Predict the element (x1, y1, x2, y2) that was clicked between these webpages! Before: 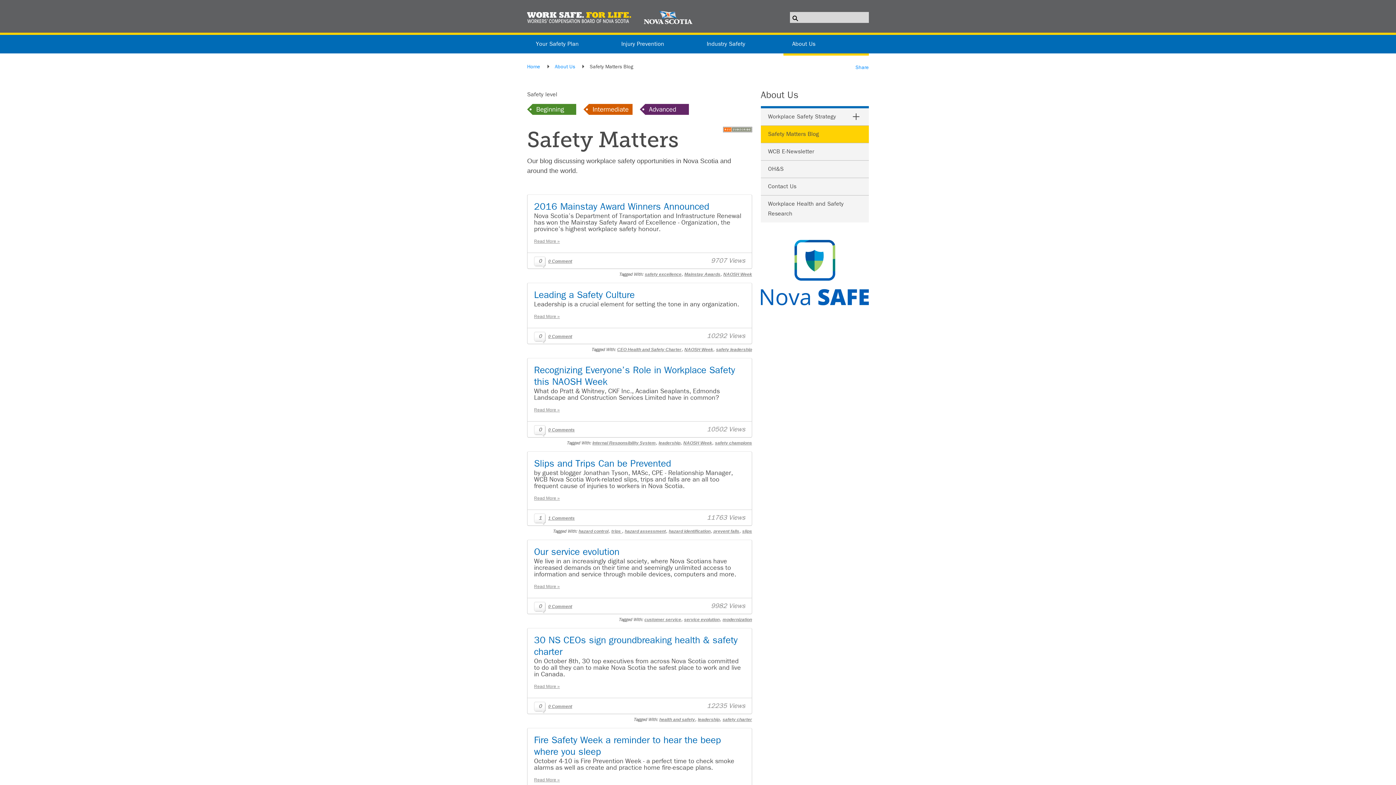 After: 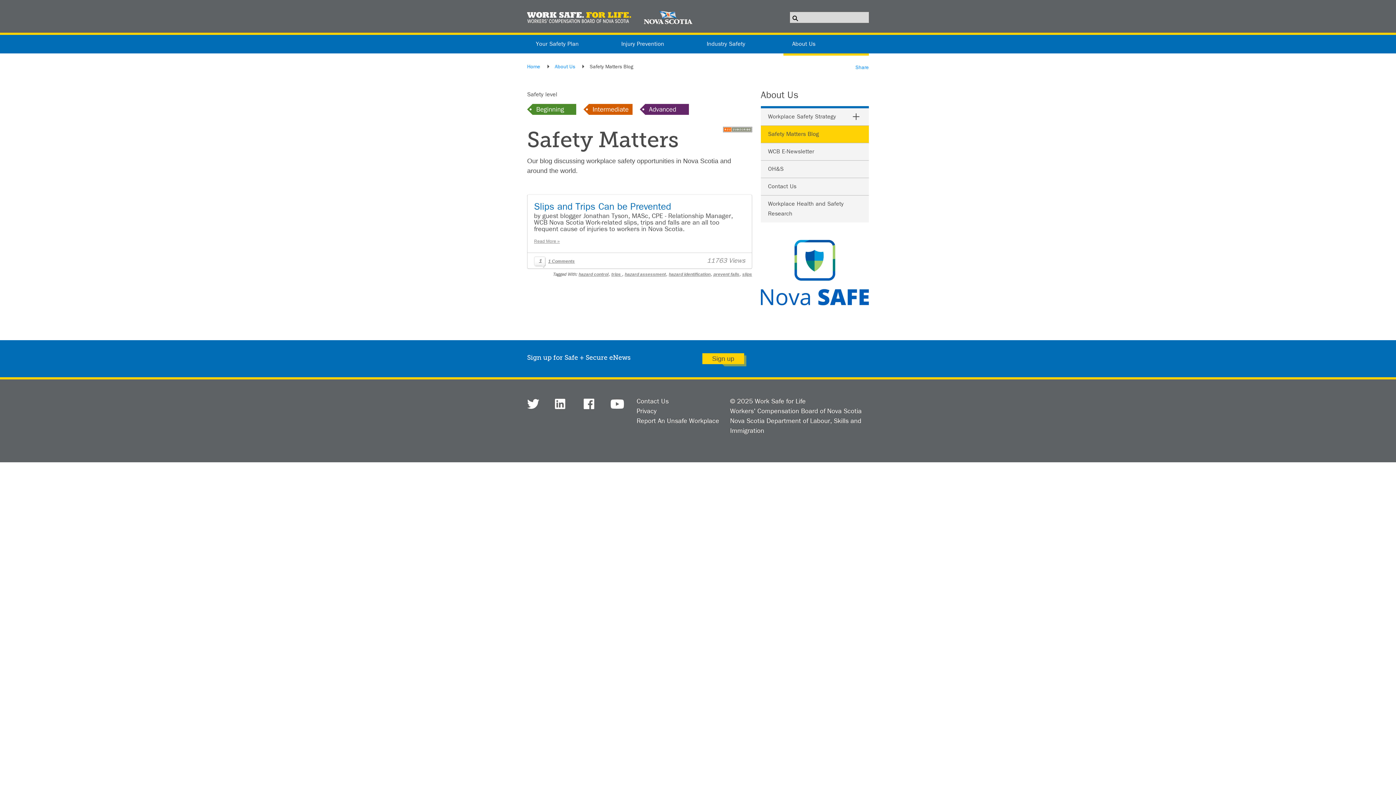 Action: bbox: (624, 529, 666, 534) label: hazard assessment